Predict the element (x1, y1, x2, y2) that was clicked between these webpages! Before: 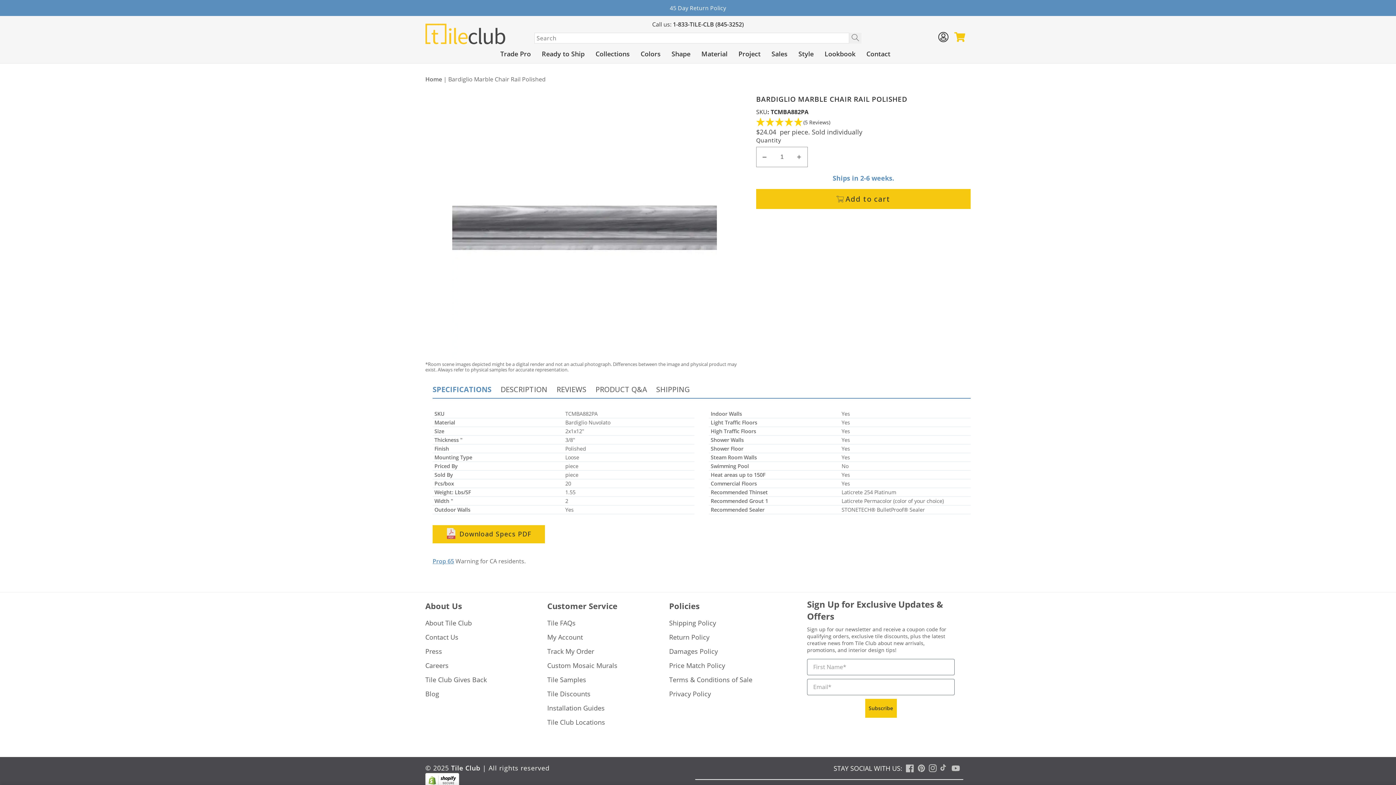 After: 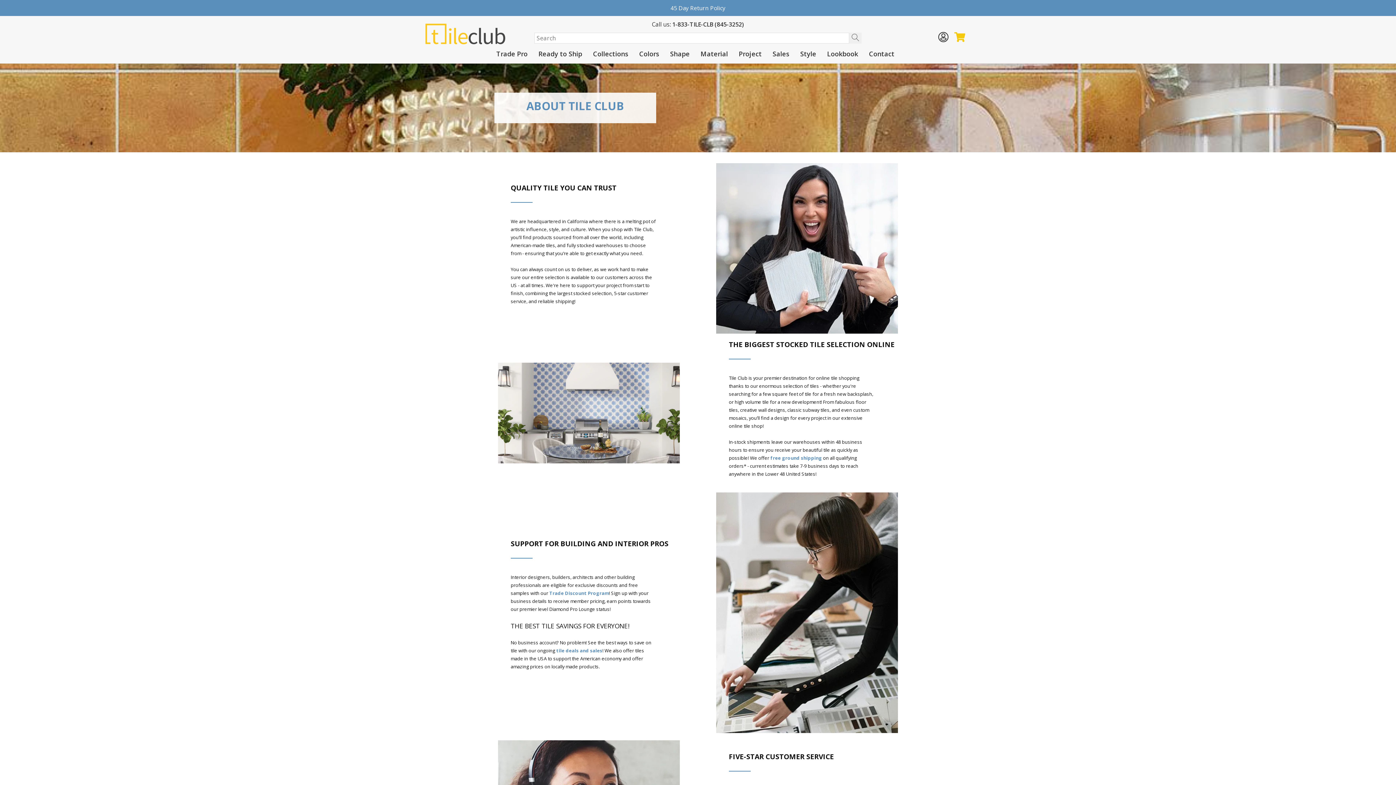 Action: label: About Tile Club bbox: (425, 618, 472, 630)